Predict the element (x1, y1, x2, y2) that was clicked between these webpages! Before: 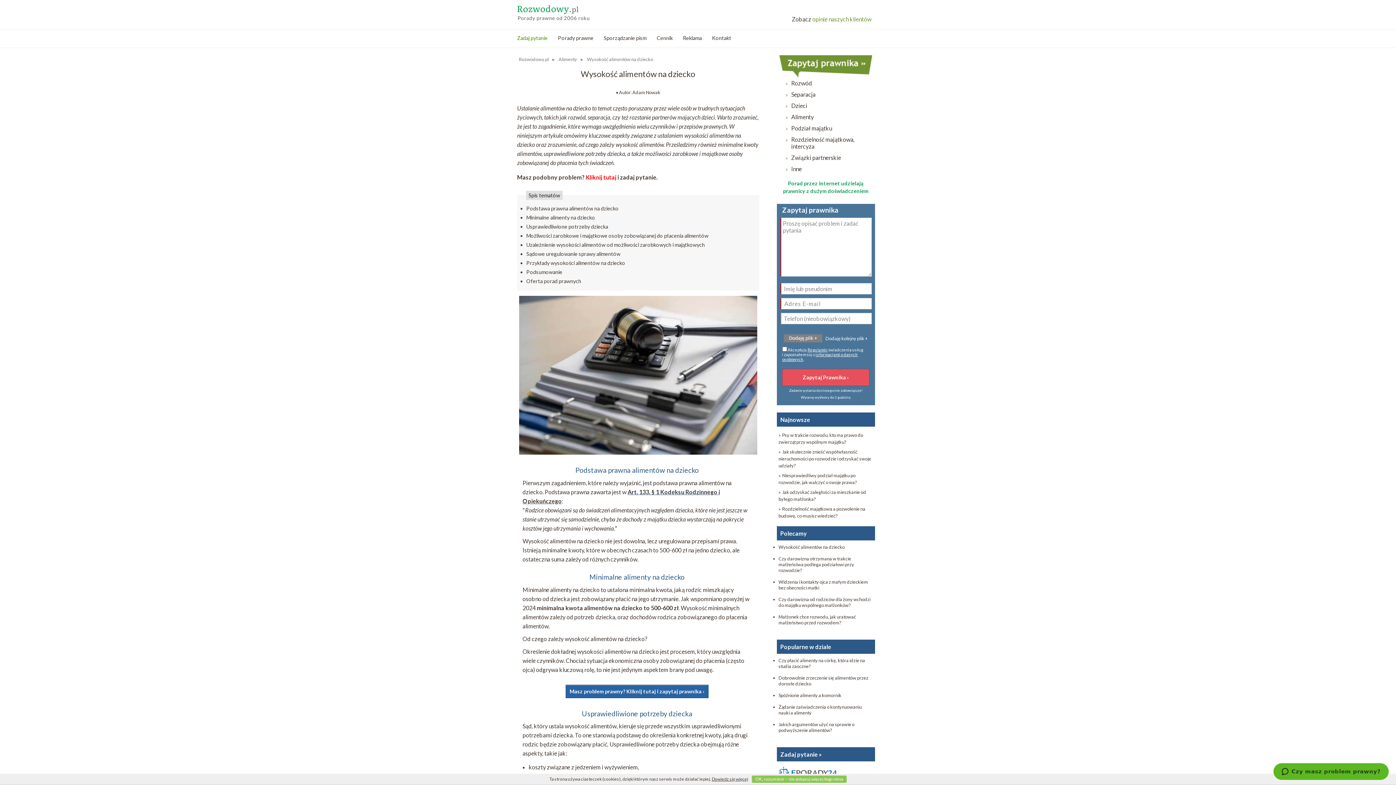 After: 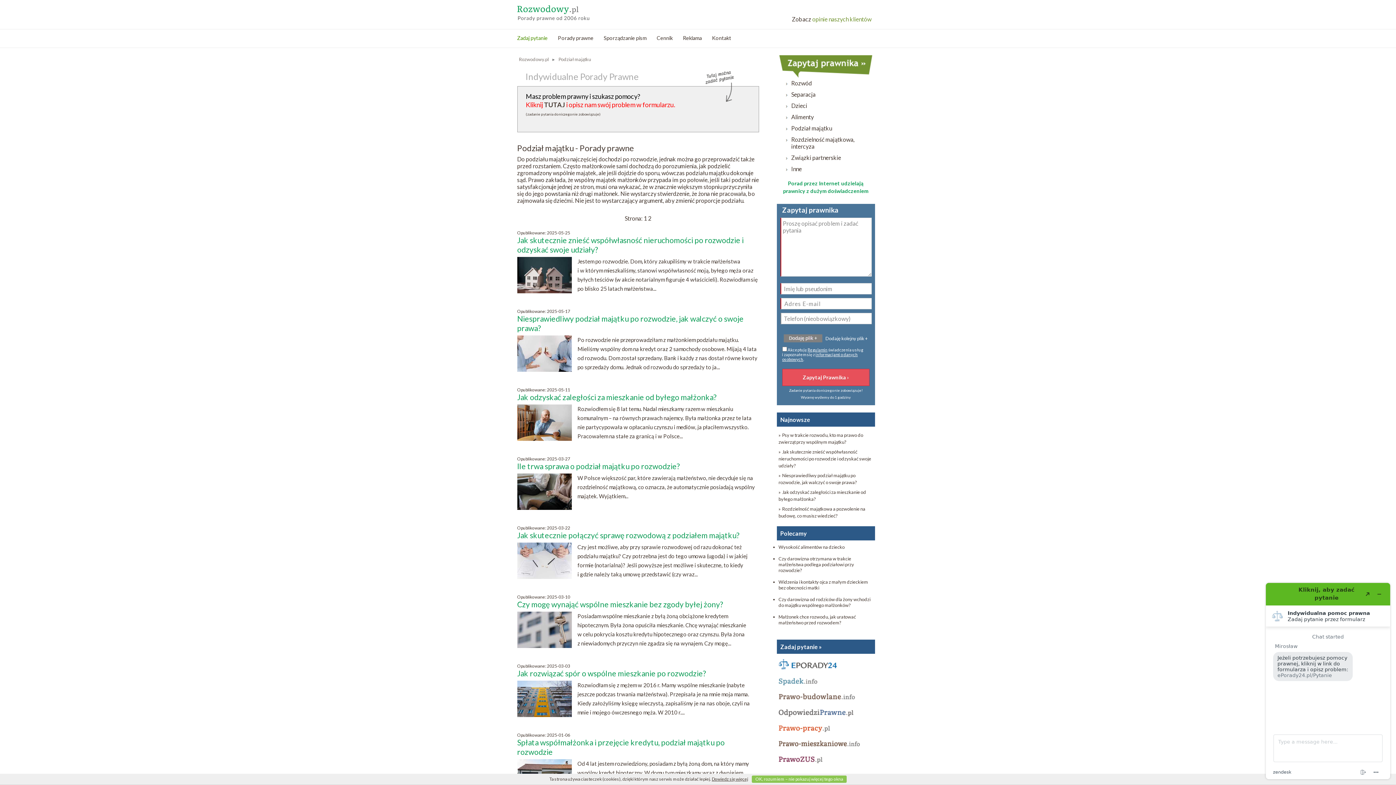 Action: bbox: (791, 124, 832, 131) label: Podział majątku